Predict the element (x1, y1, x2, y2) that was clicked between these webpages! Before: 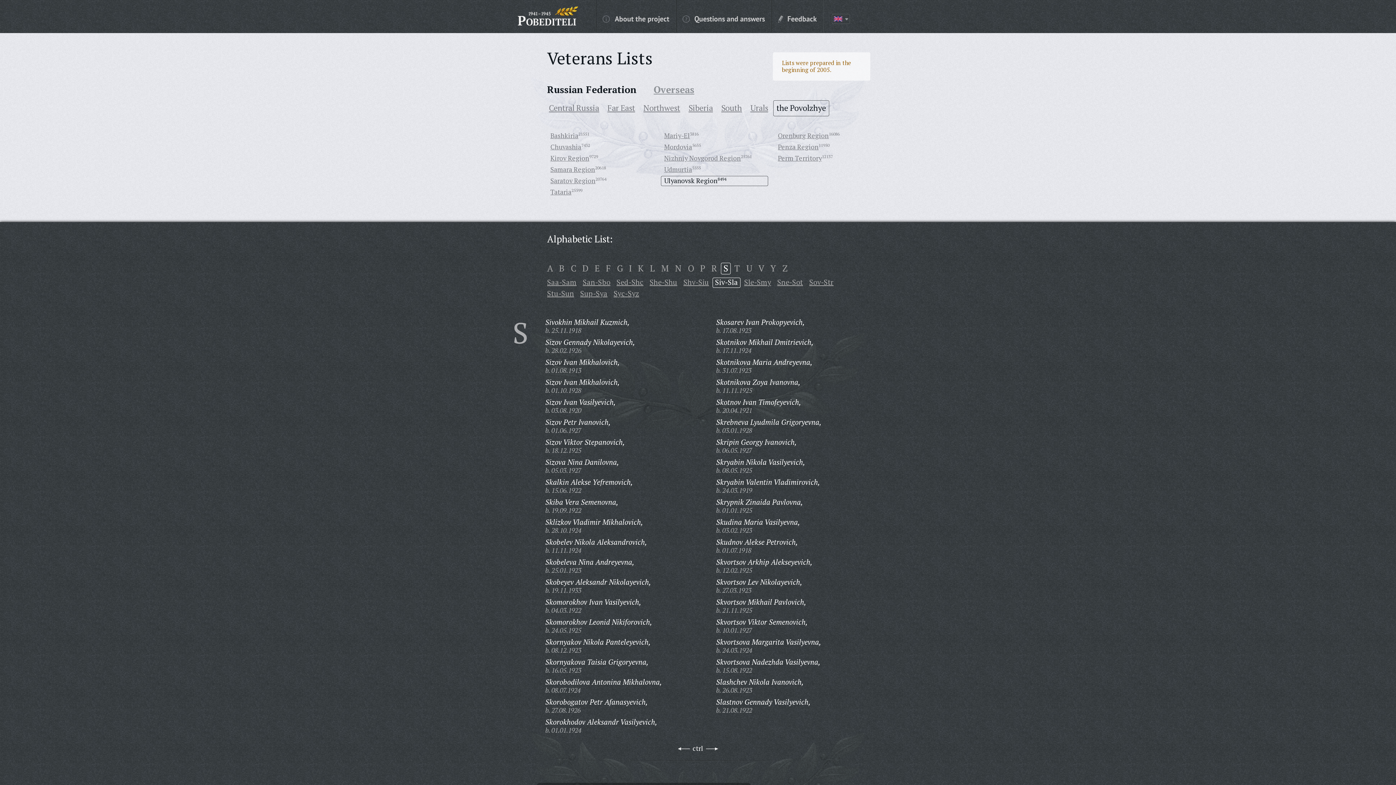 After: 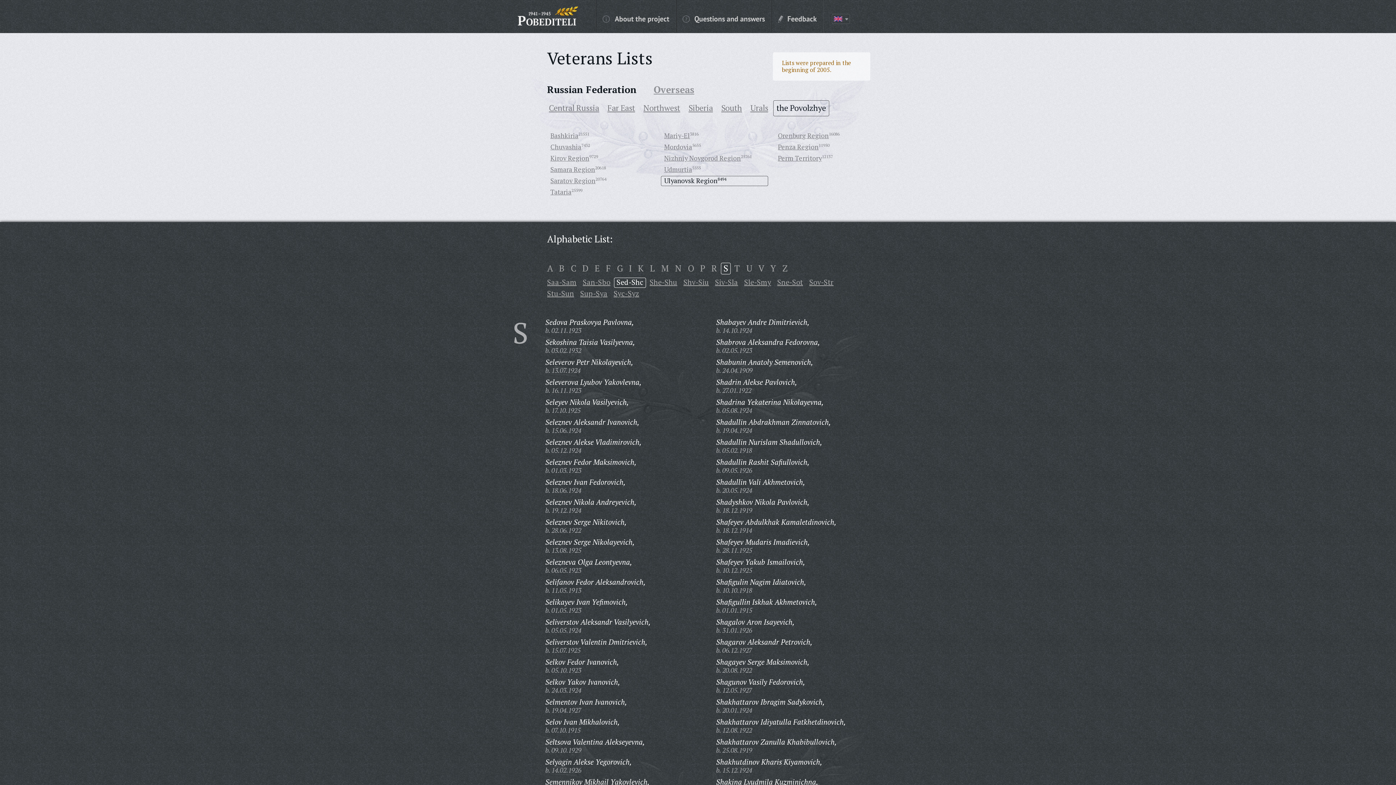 Action: bbox: (614, 280, 646, 286) label: Sed-Shc